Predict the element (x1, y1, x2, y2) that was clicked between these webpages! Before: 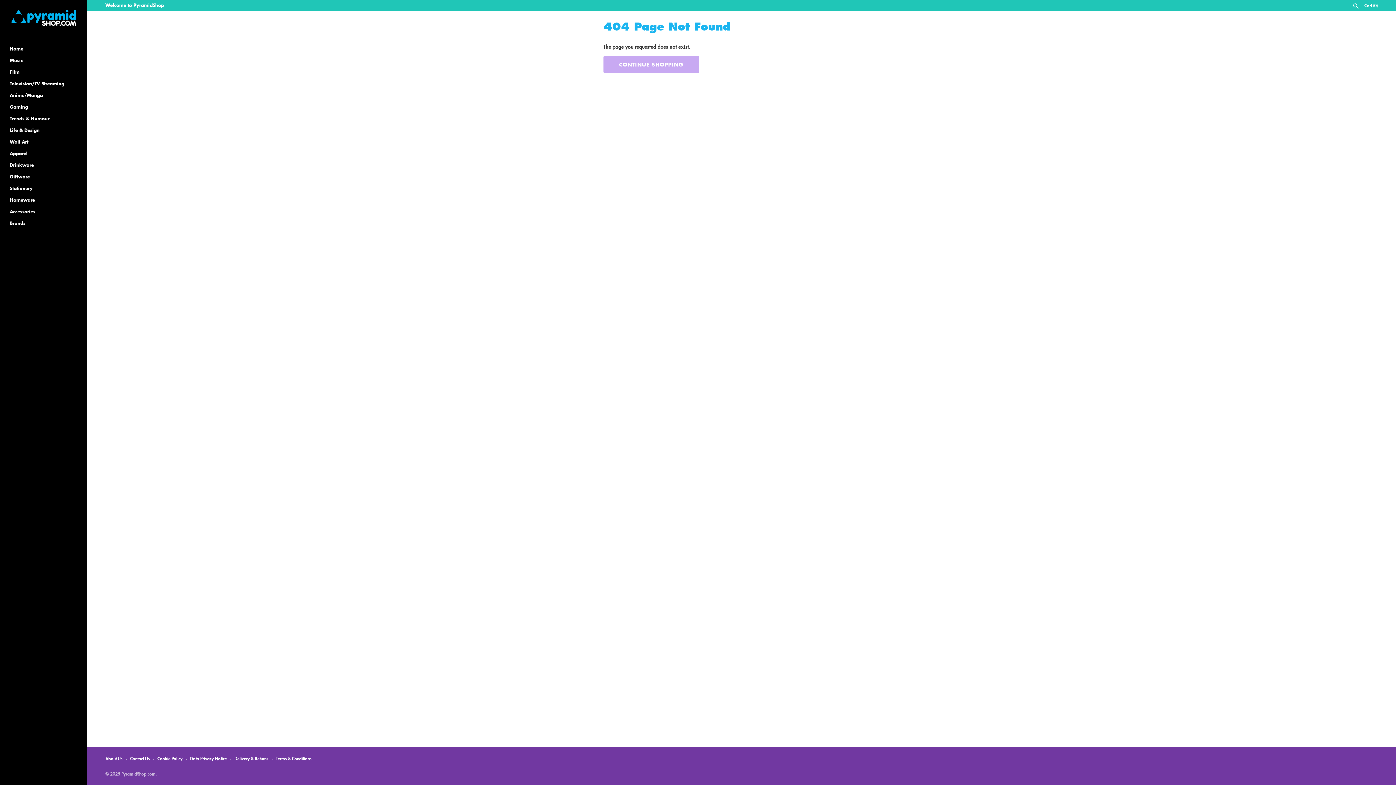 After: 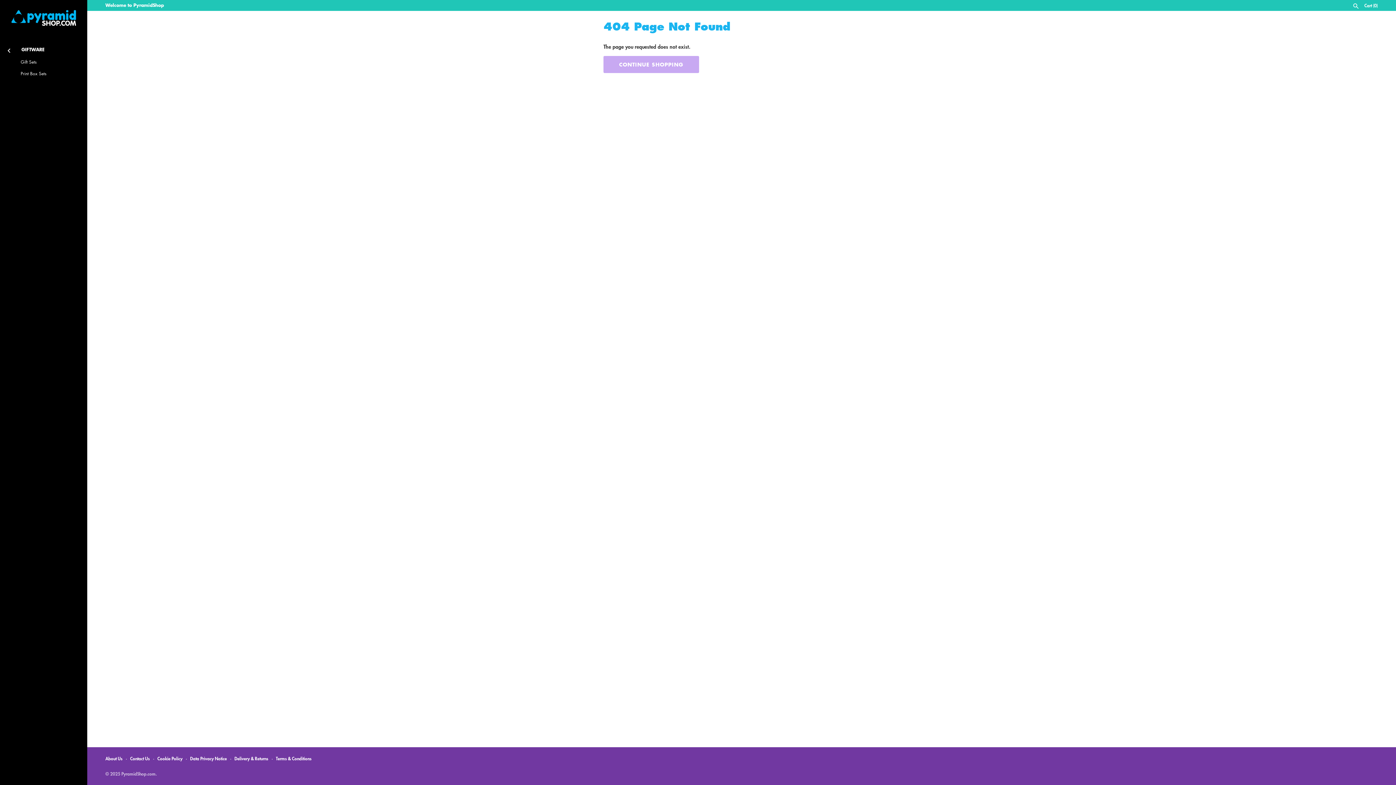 Action: label: Giftware bbox: (9, 171, 77, 182)